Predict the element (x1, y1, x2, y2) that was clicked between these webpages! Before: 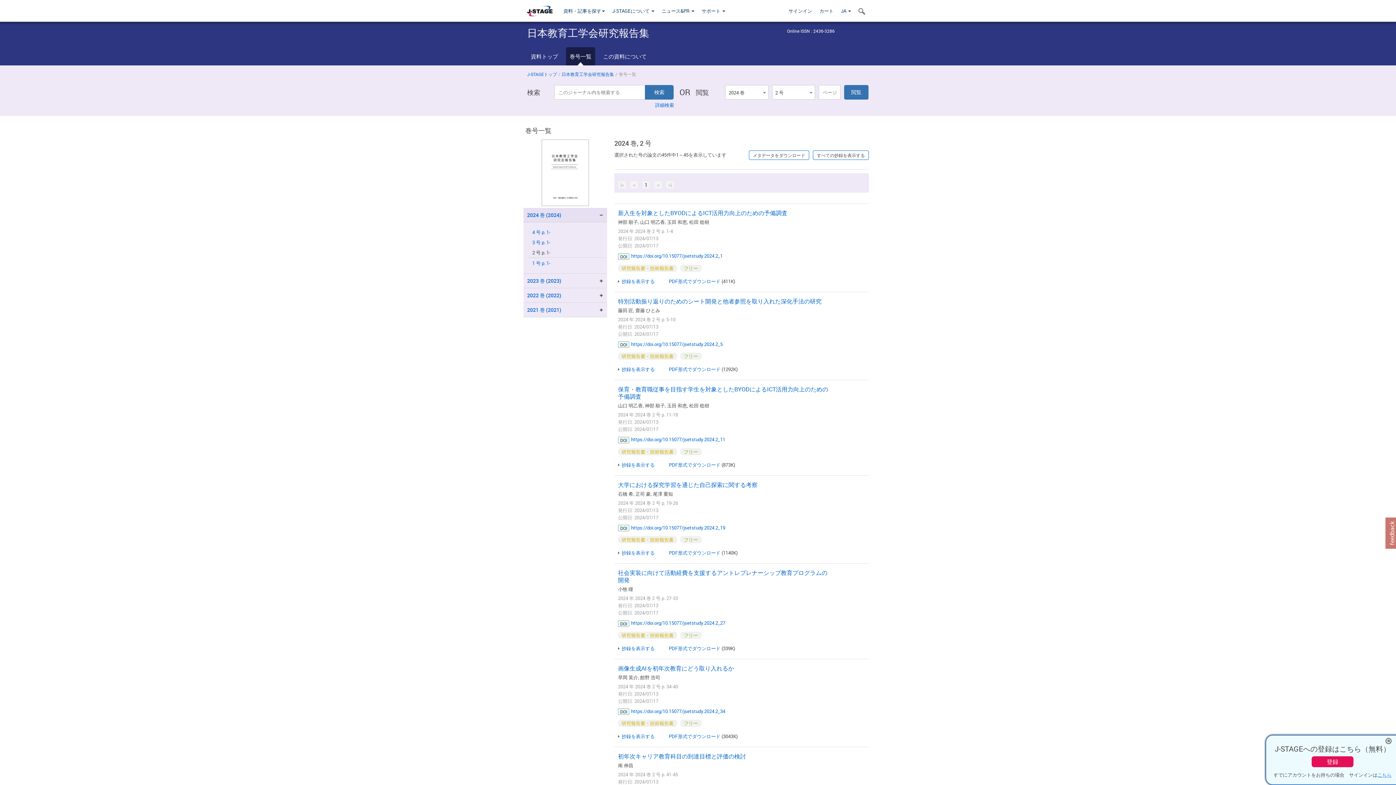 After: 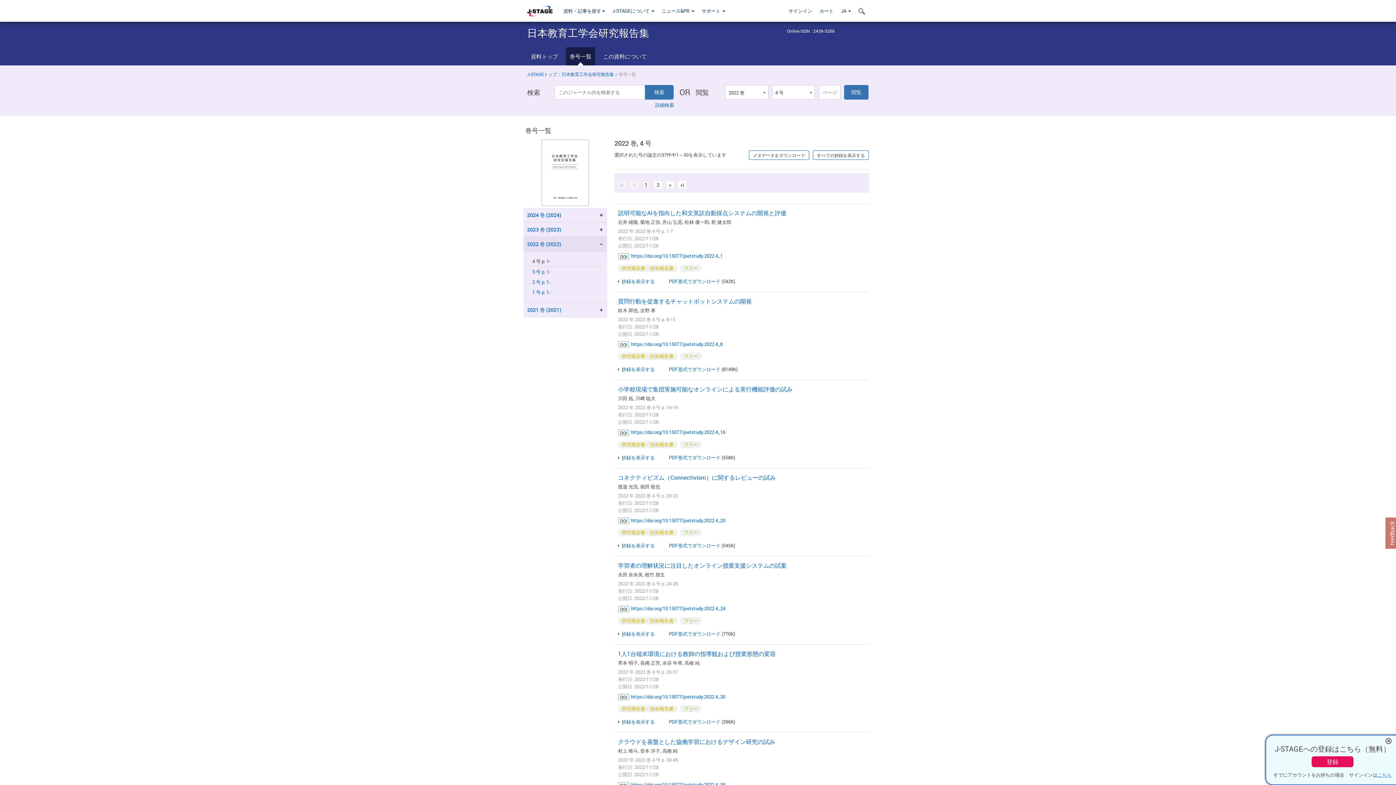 Action: label: 2022 巻 (2022) bbox: (527, 292, 561, 298)